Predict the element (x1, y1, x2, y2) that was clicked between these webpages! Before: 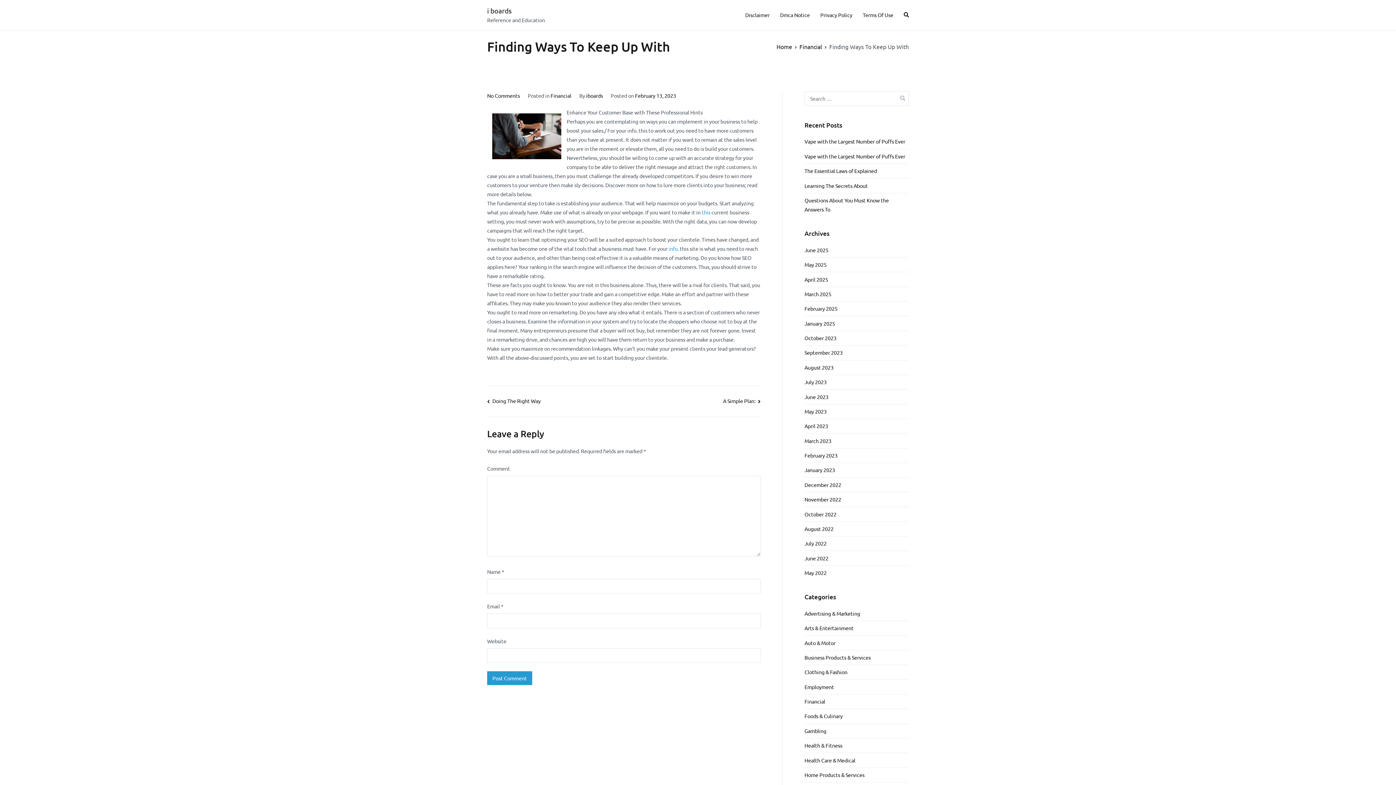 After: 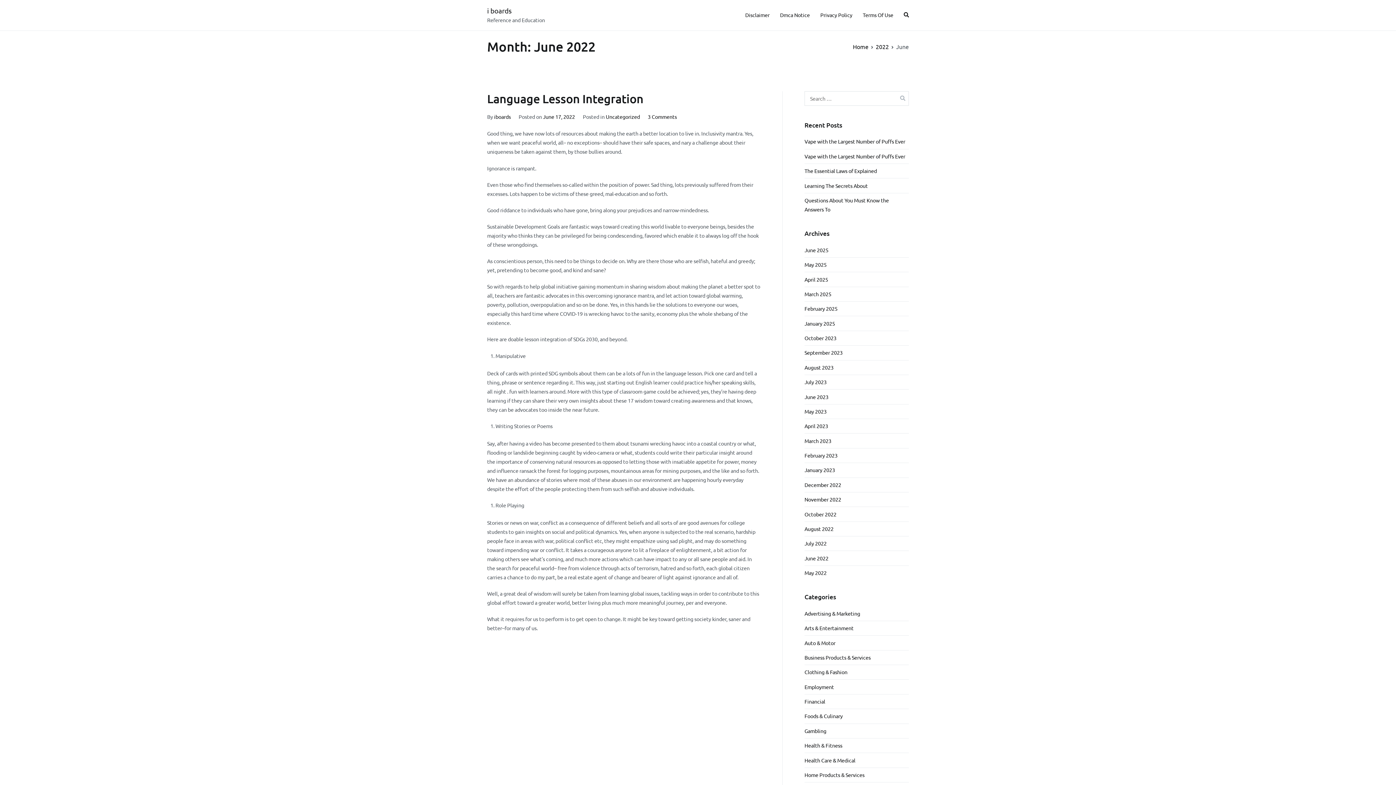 Action: label: June 2022 bbox: (804, 551, 828, 565)